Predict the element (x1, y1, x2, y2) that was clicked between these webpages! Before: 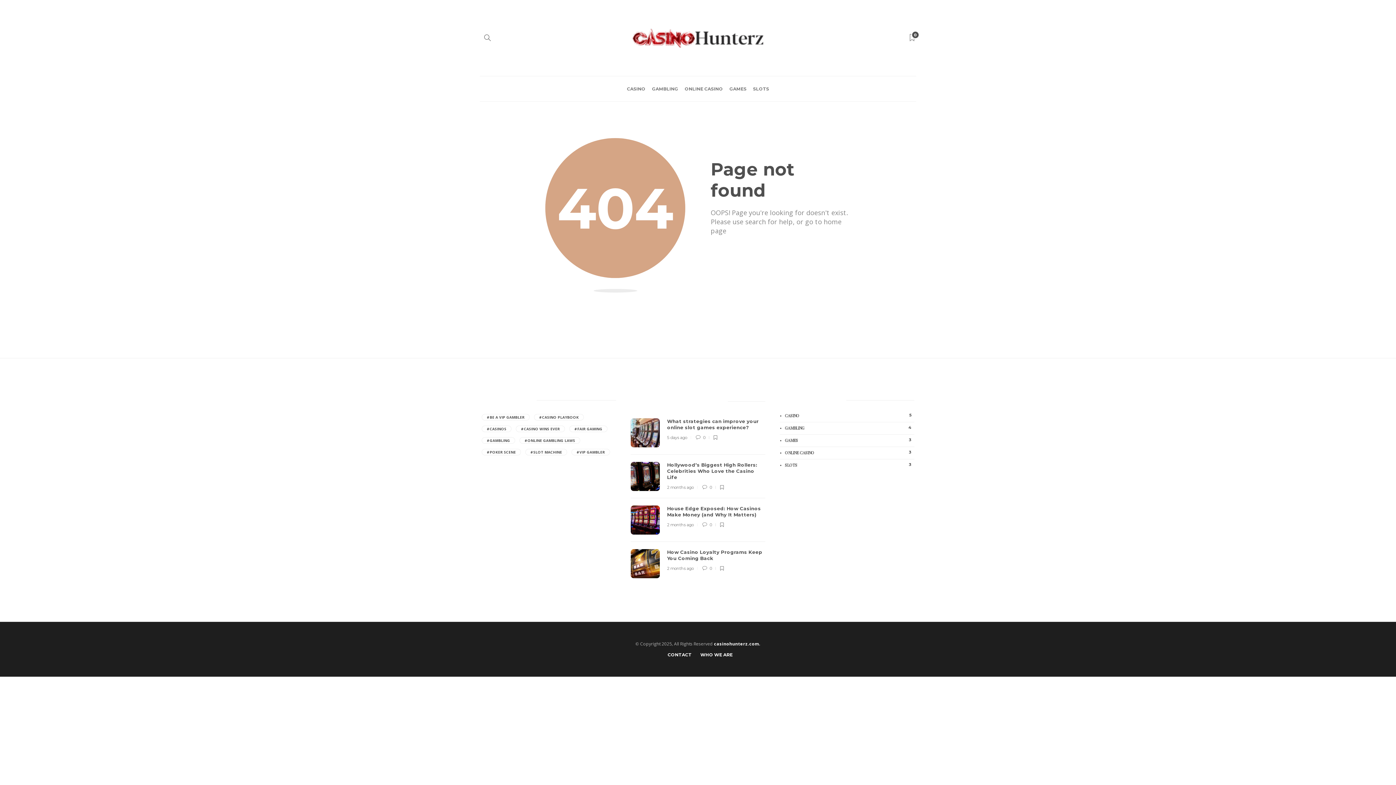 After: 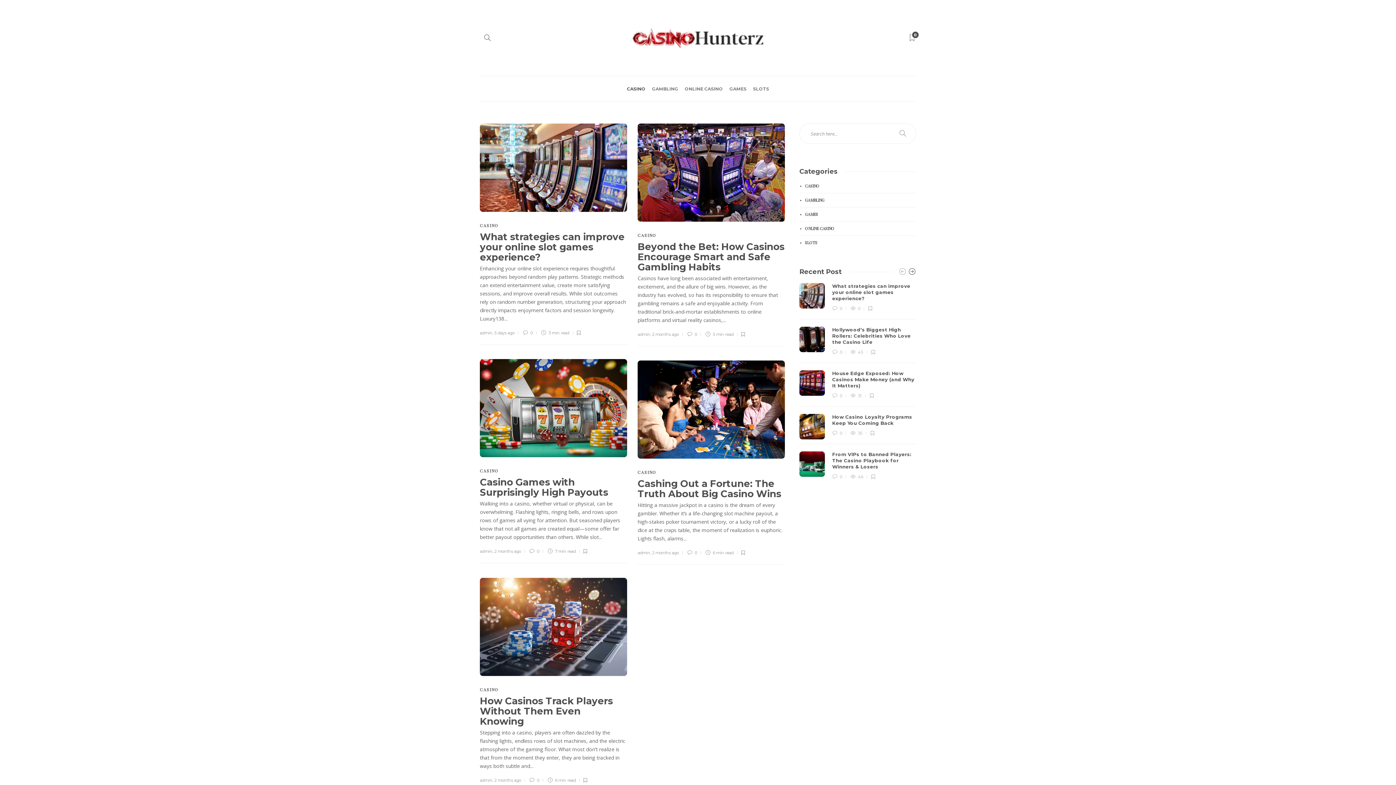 Action: bbox: (780, 412, 914, 419) label: CASINO
5